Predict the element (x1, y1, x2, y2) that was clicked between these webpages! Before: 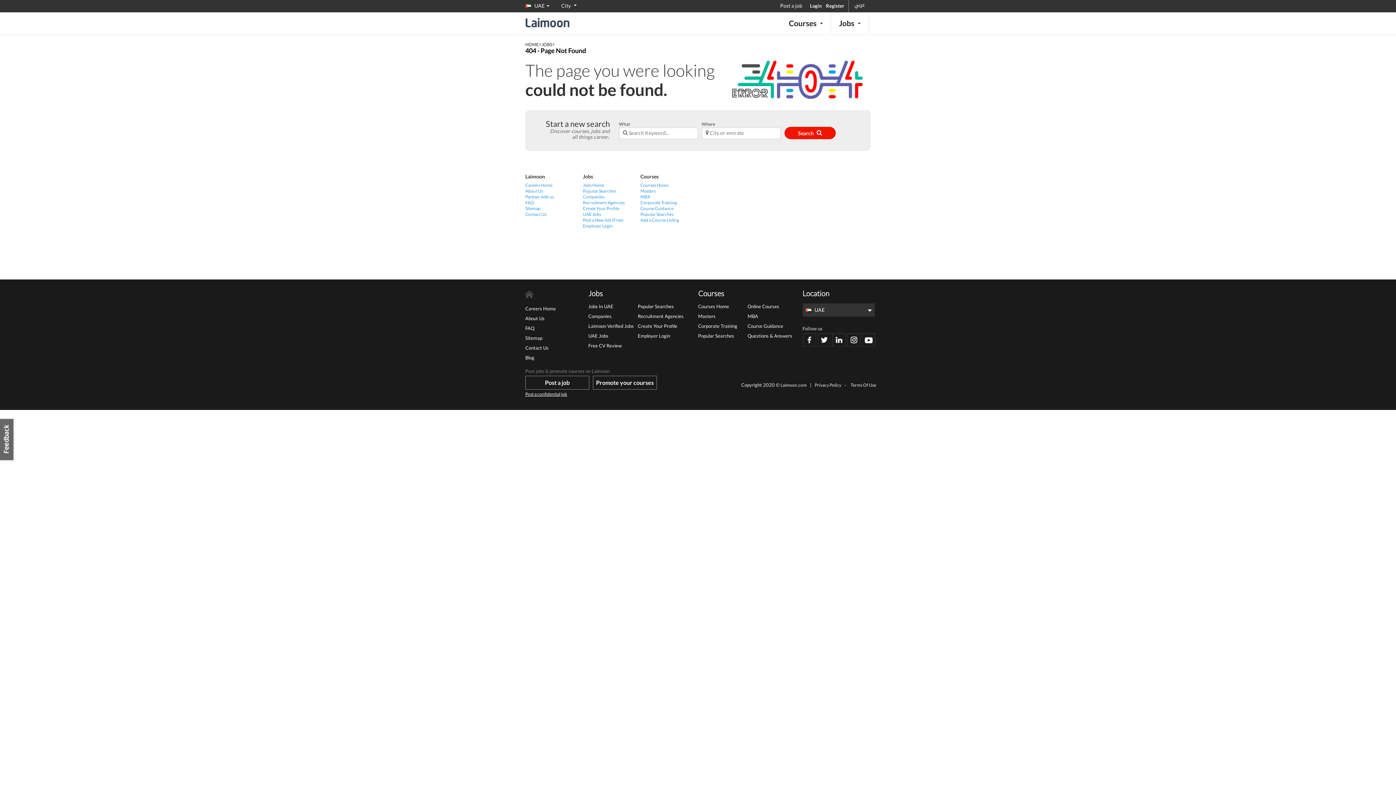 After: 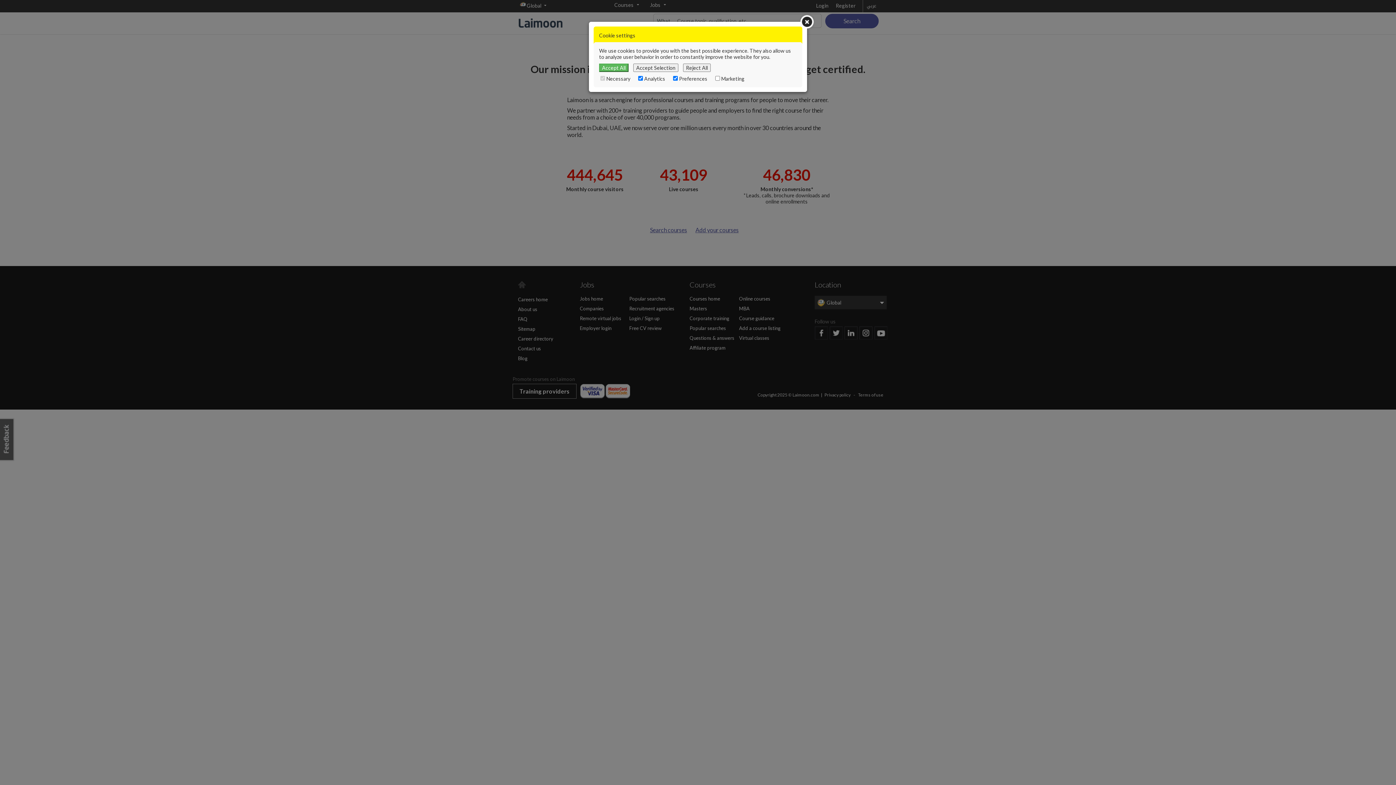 Action: label: About Us bbox: (525, 315, 544, 321)